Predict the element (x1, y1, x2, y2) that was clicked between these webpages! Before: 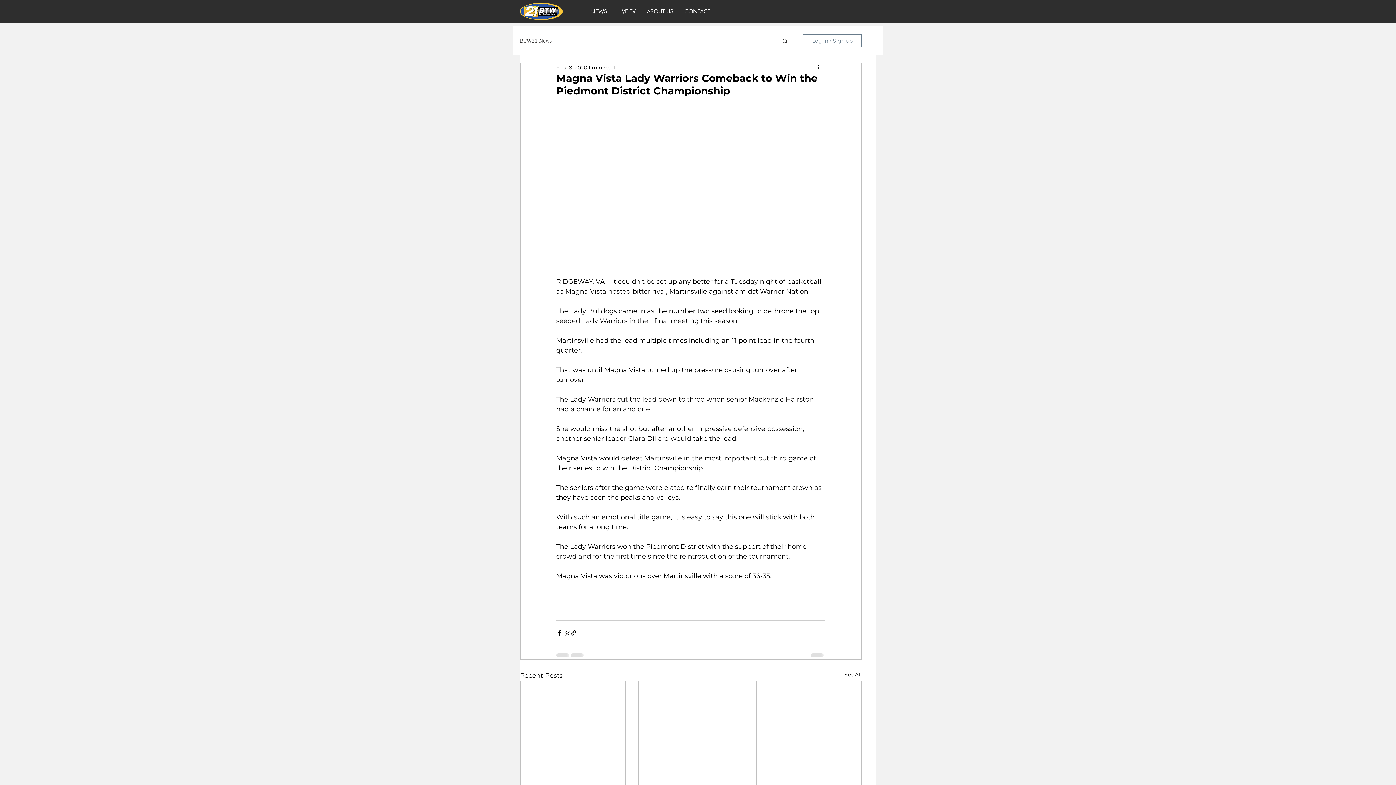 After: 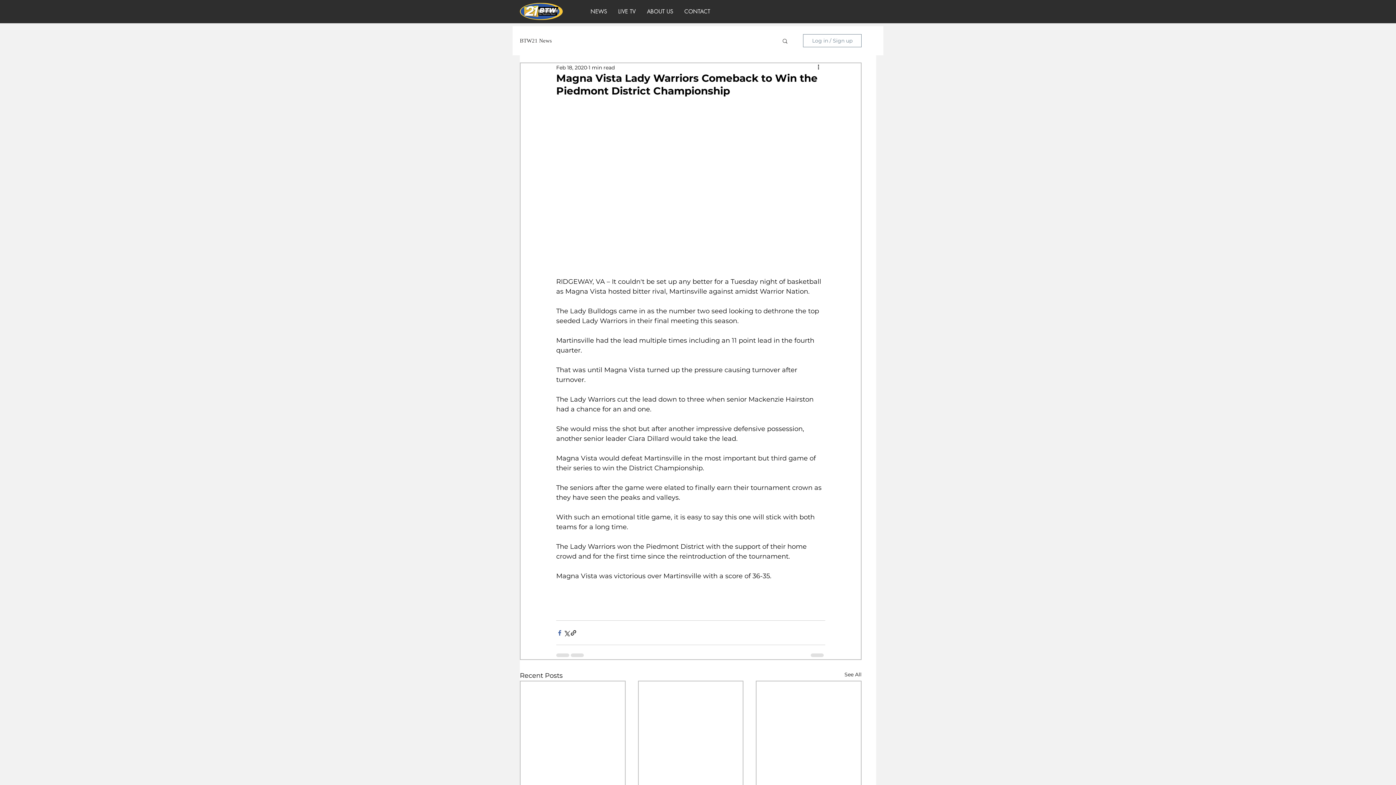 Action: bbox: (556, 629, 563, 636) label: Share via Facebook